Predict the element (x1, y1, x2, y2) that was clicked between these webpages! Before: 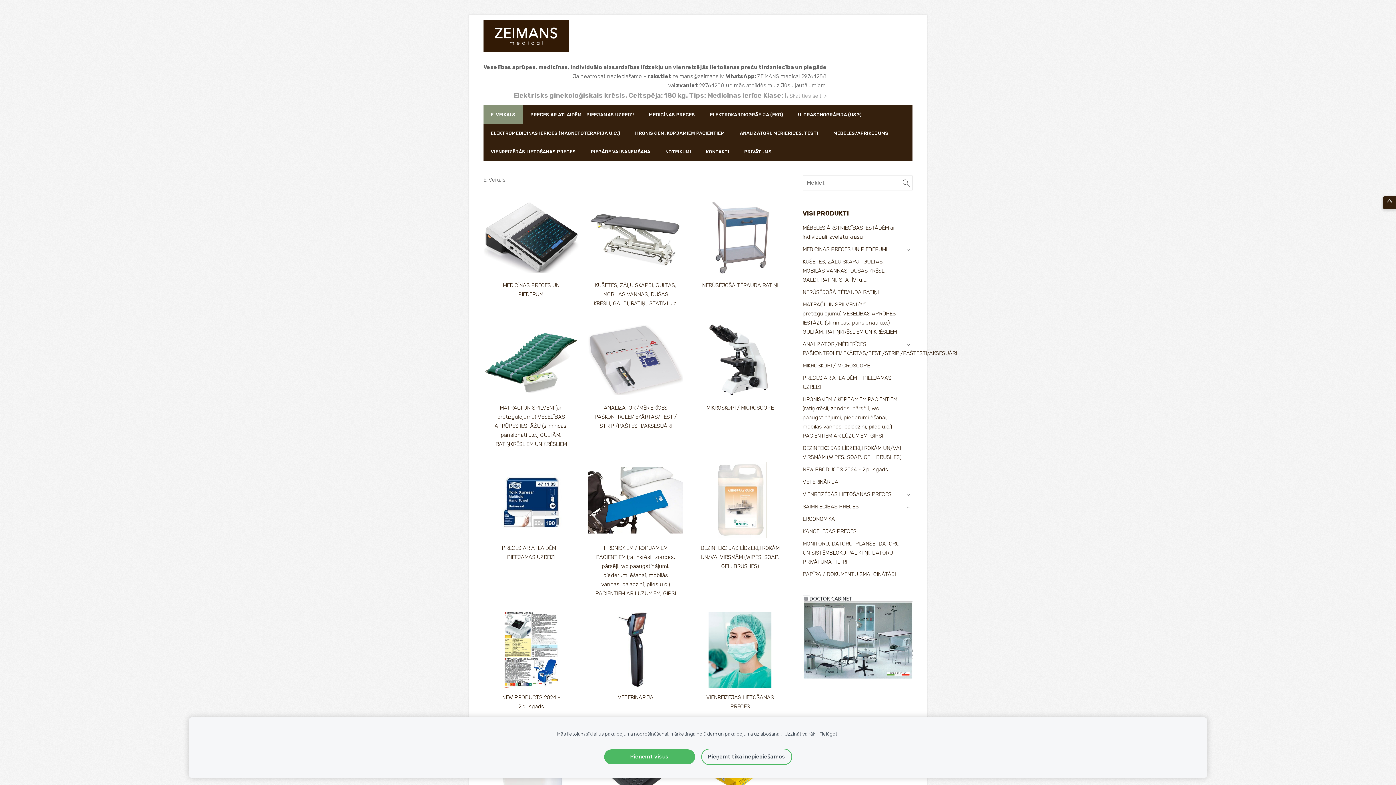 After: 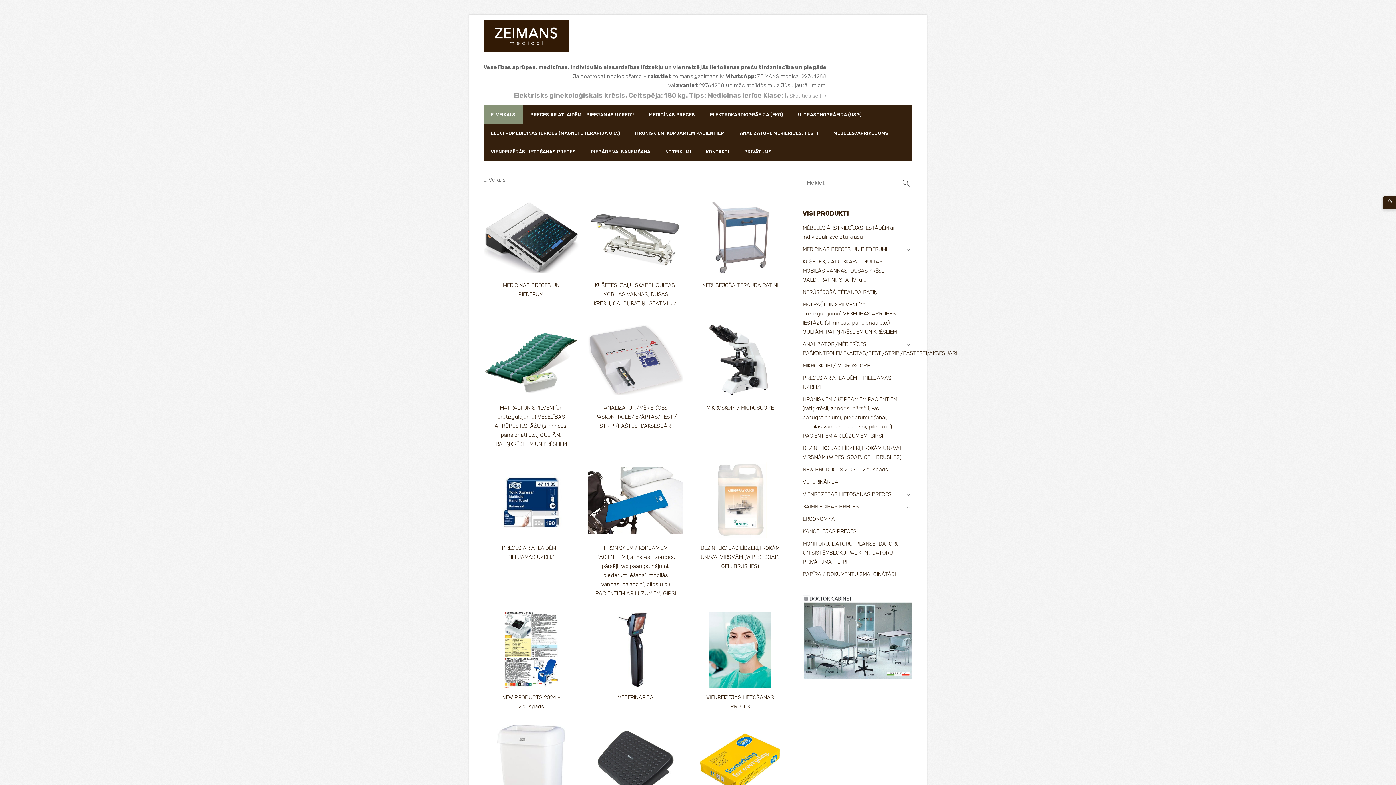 Action: label: Pieņemt tikai nepieciešamos bbox: (701, 749, 792, 765)